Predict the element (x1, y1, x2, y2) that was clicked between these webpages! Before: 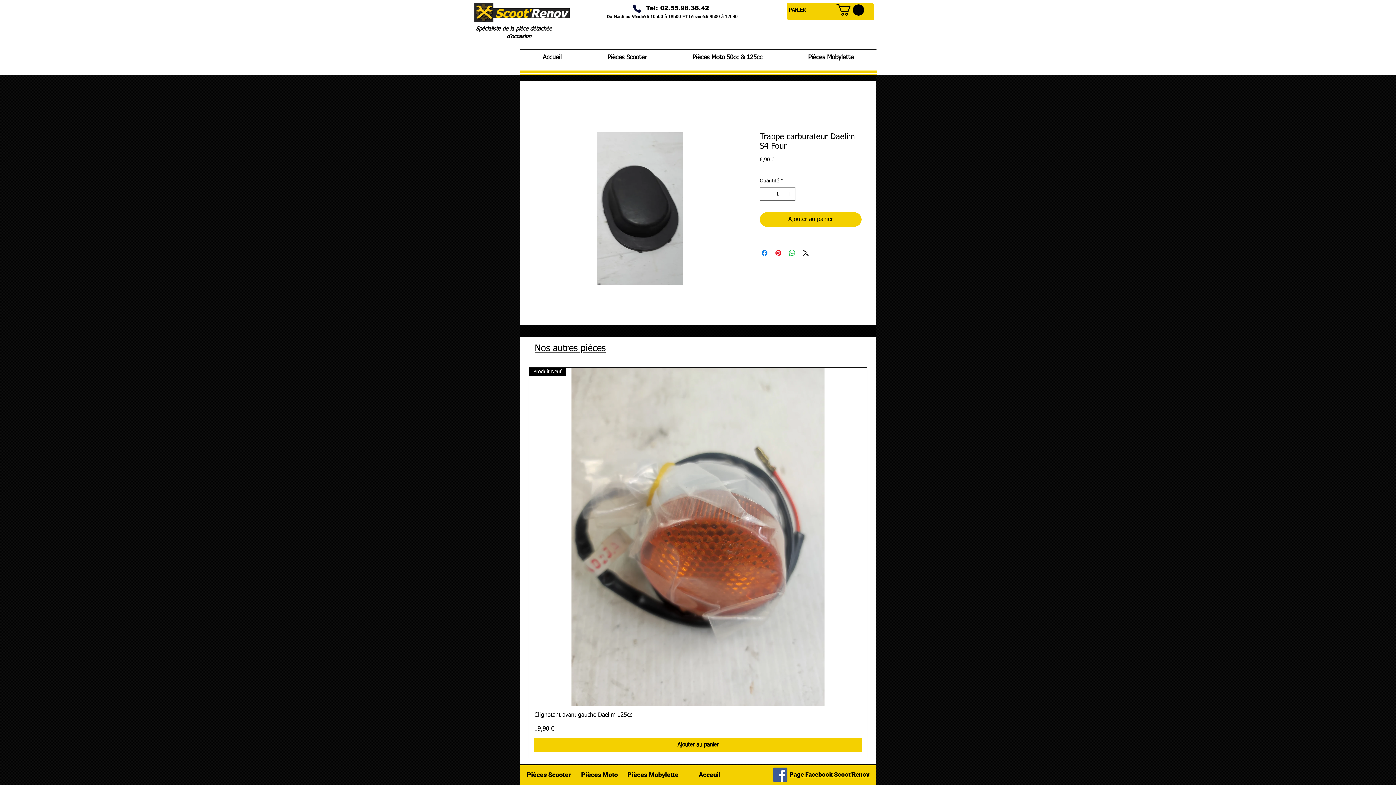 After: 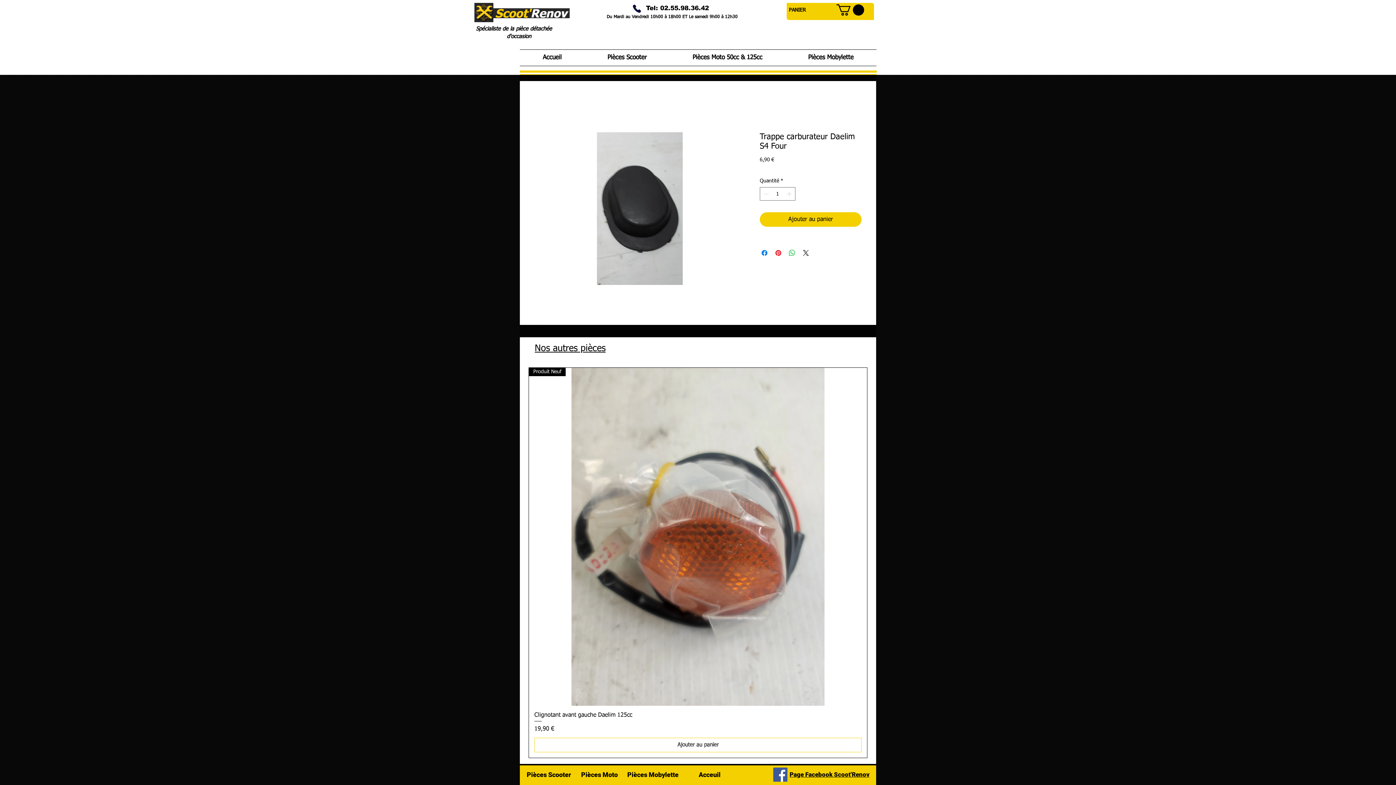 Action: bbox: (534, 738, 861, 752) label: Ajouter au panier